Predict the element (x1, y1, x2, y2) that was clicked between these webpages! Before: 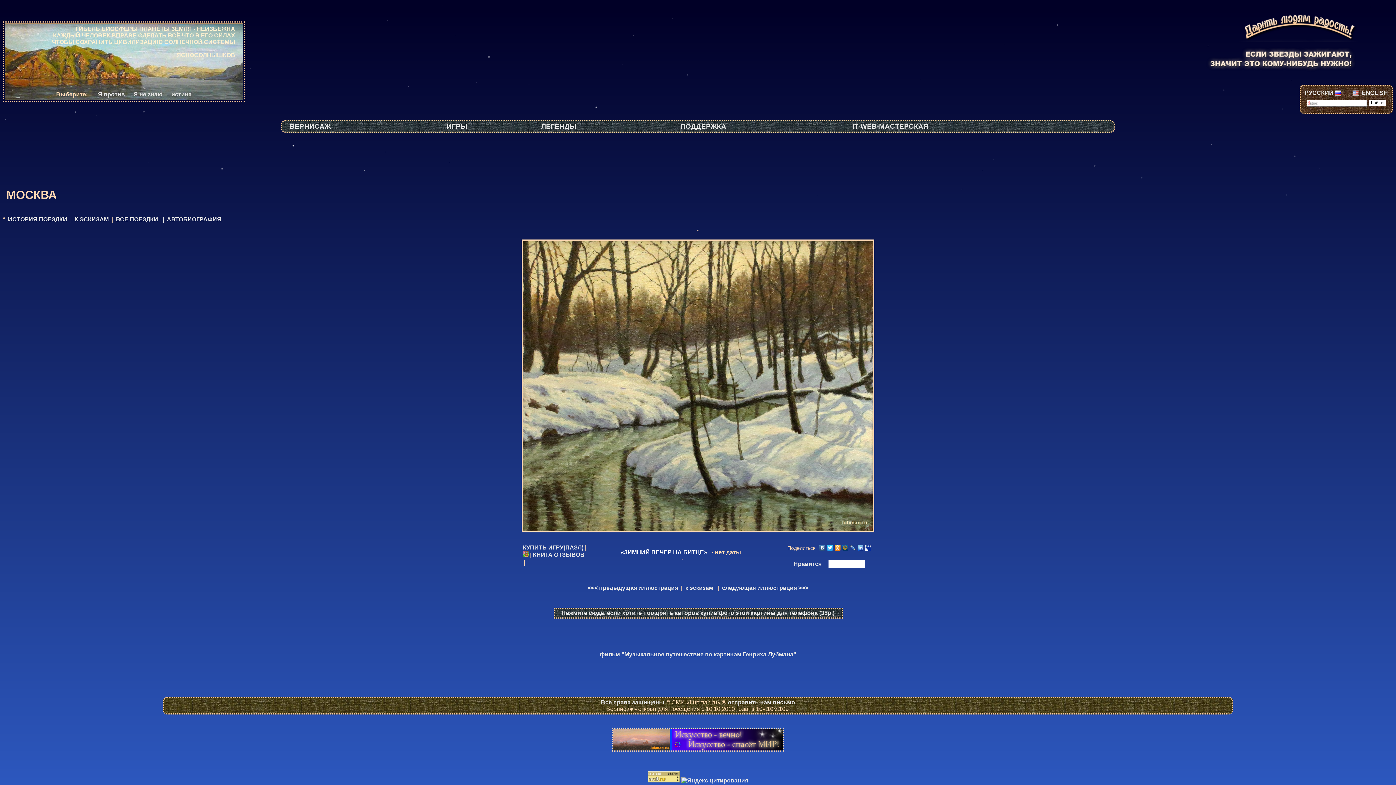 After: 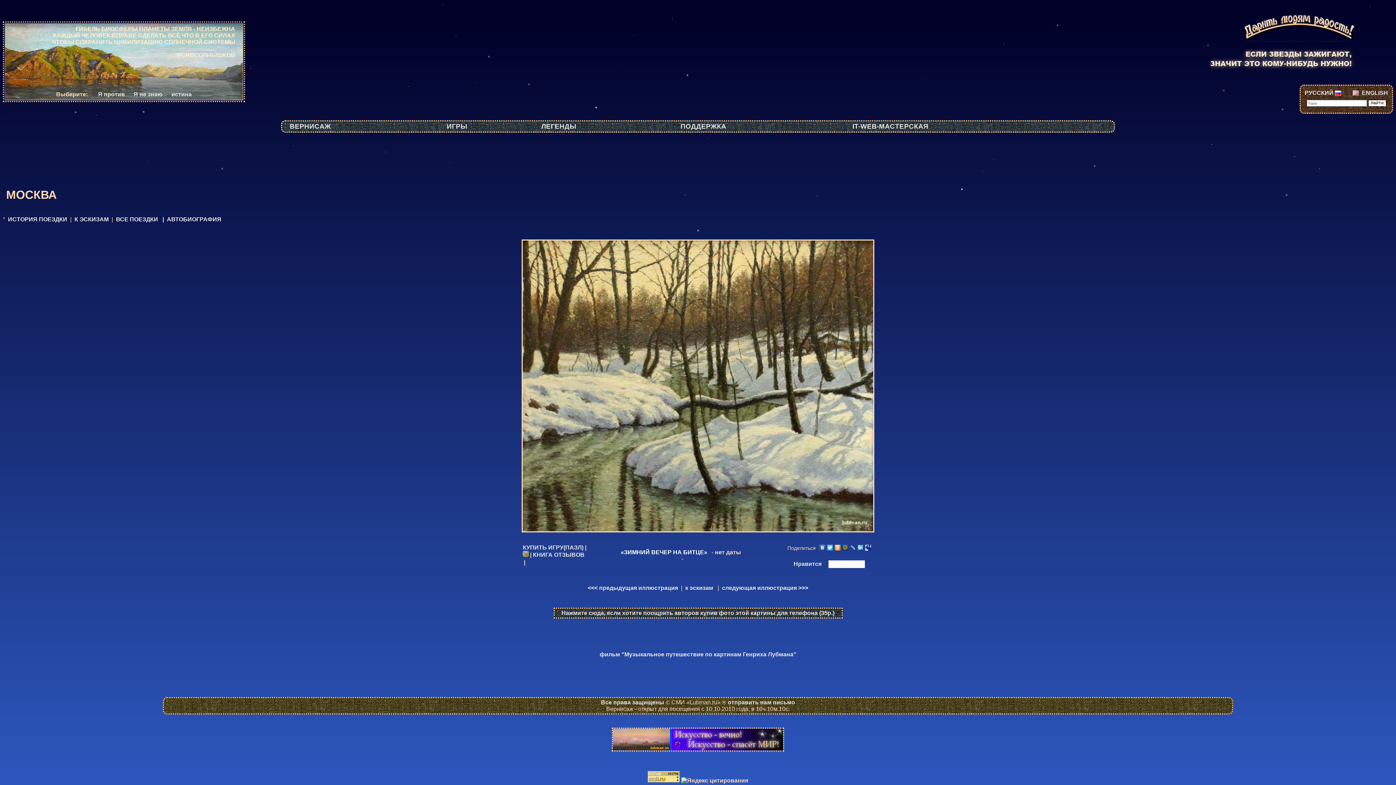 Action: bbox: (681, 777, 748, 784)